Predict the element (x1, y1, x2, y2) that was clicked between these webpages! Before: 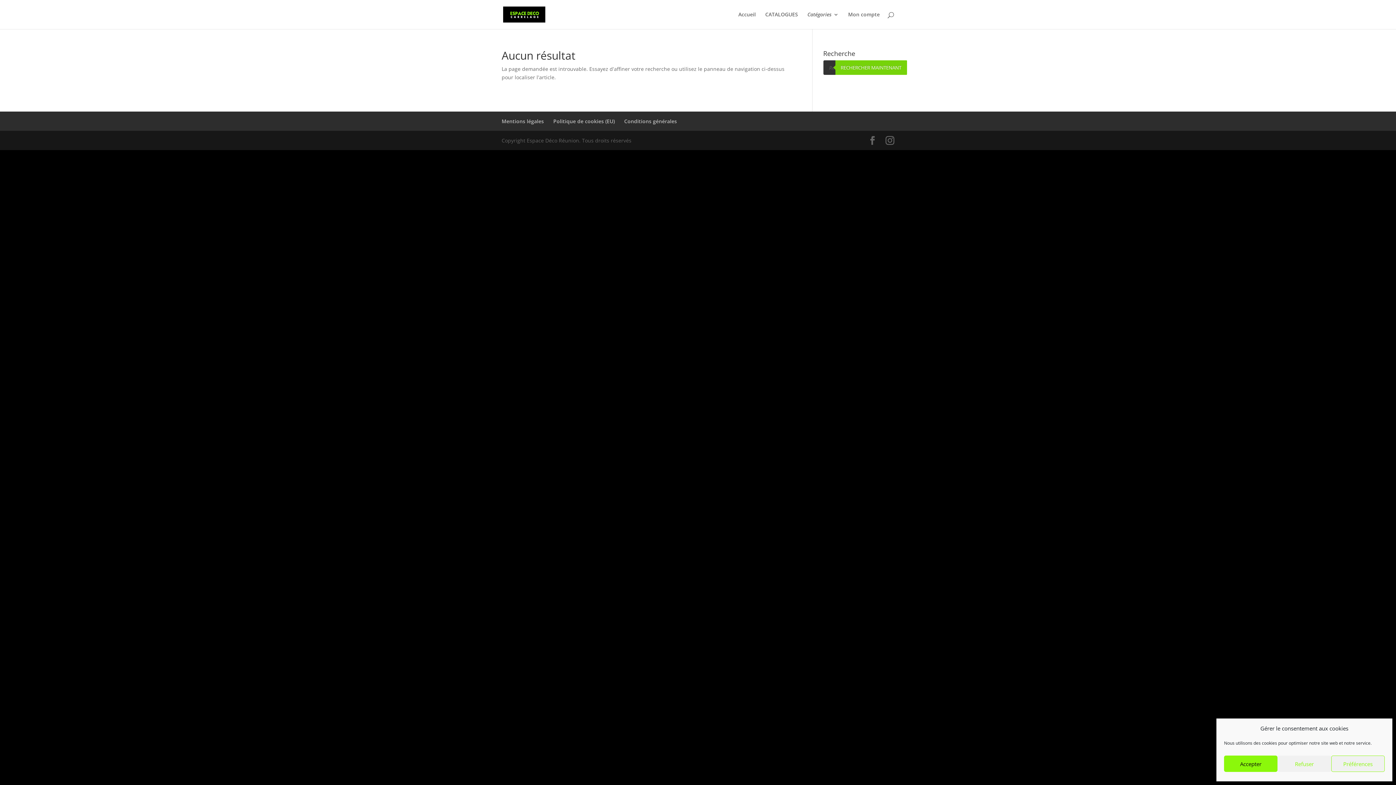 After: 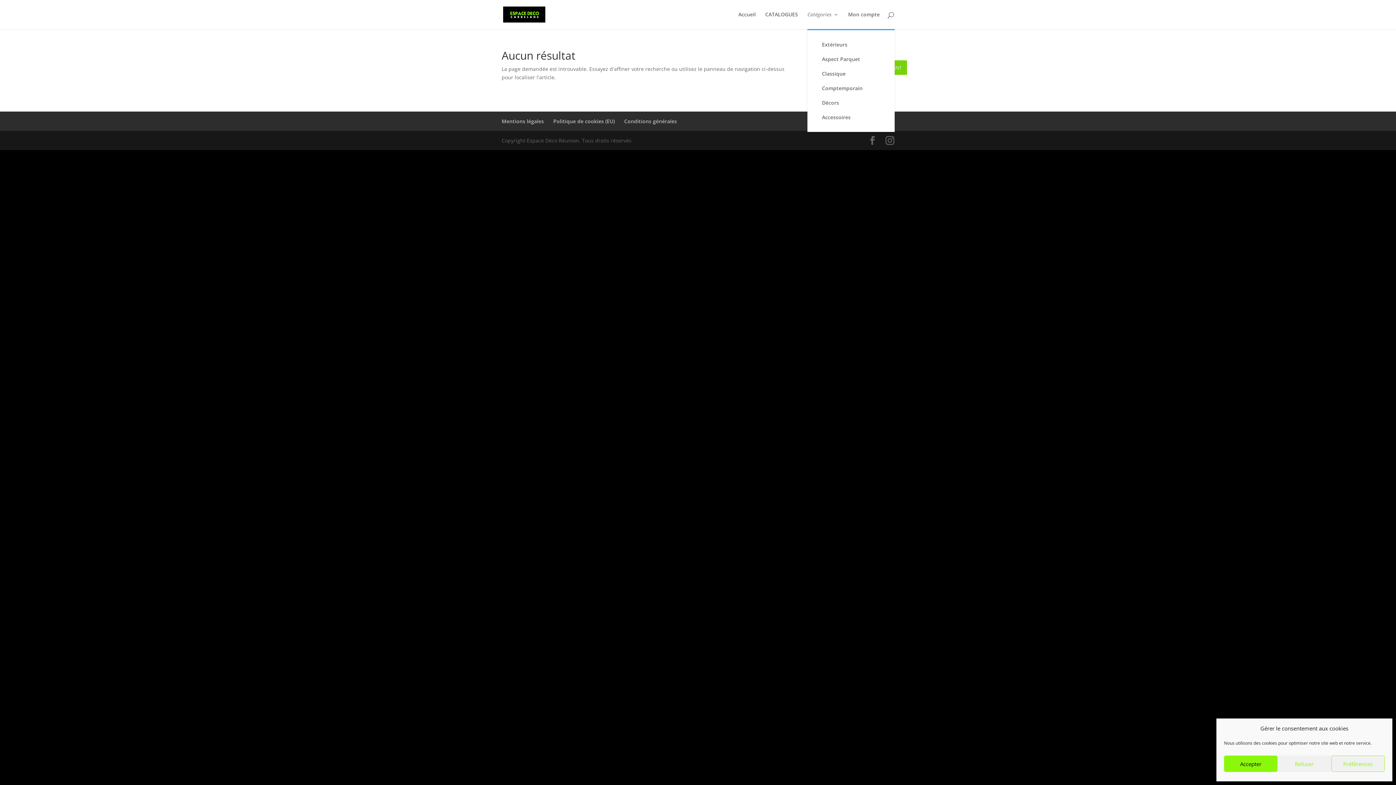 Action: bbox: (807, 12, 838, 29) label: Catégories